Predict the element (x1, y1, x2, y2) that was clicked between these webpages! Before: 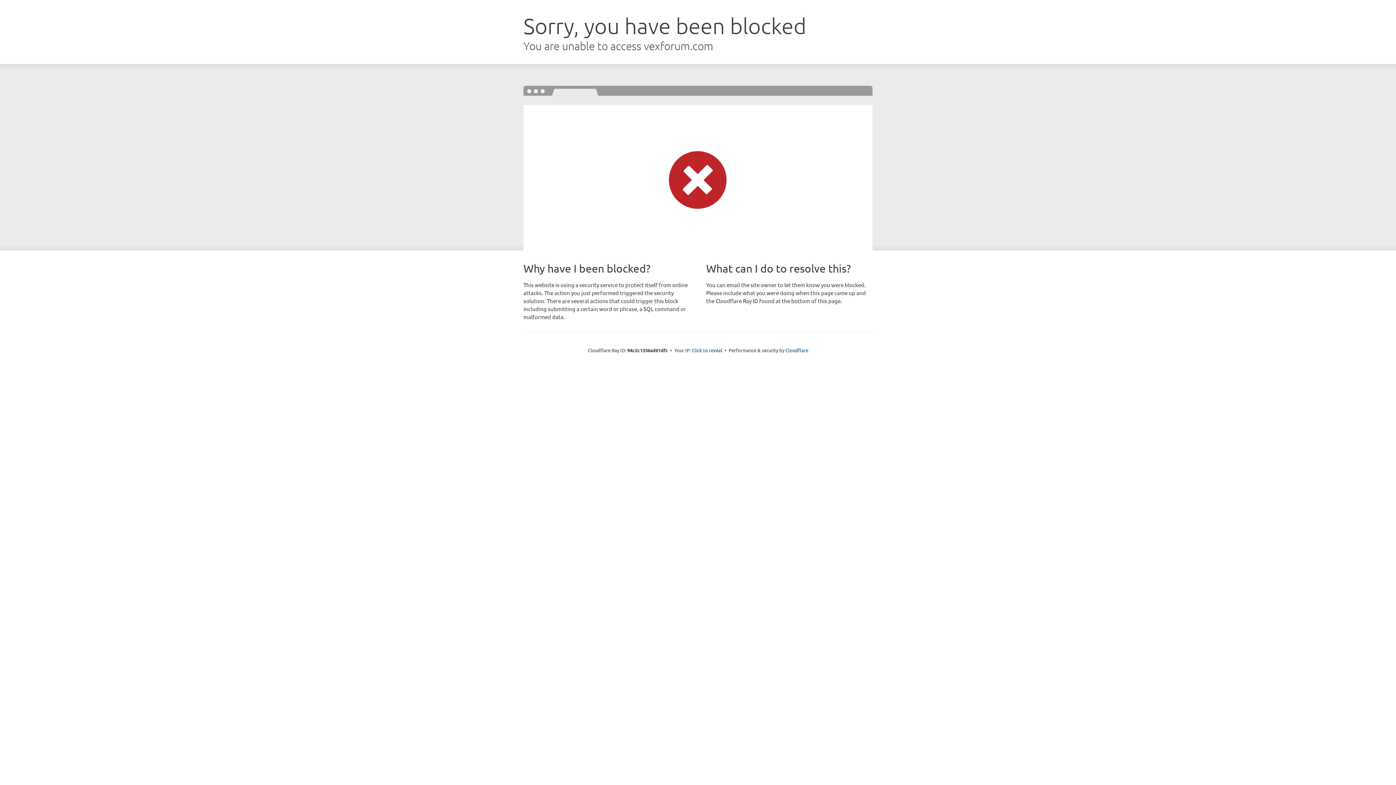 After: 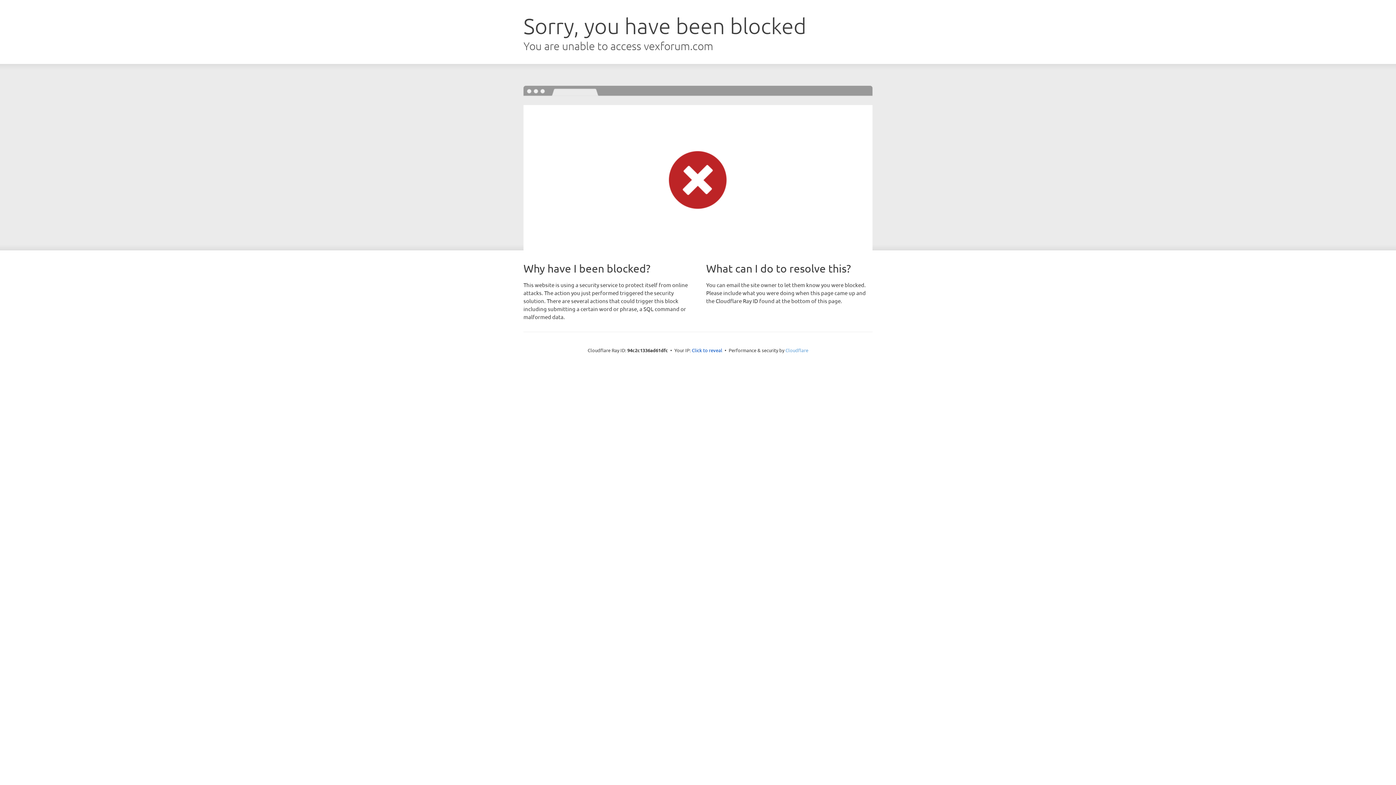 Action: bbox: (785, 347, 808, 353) label: Cloudflare